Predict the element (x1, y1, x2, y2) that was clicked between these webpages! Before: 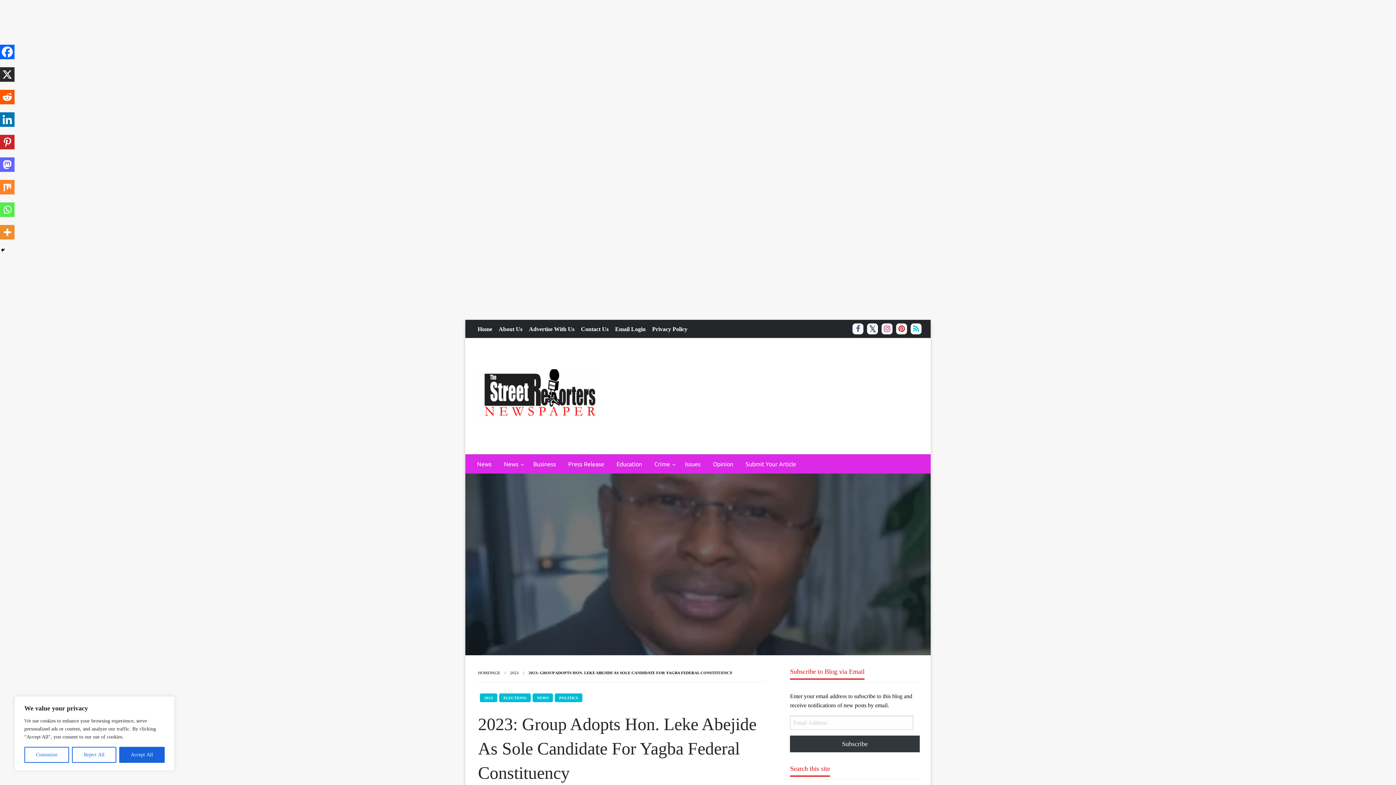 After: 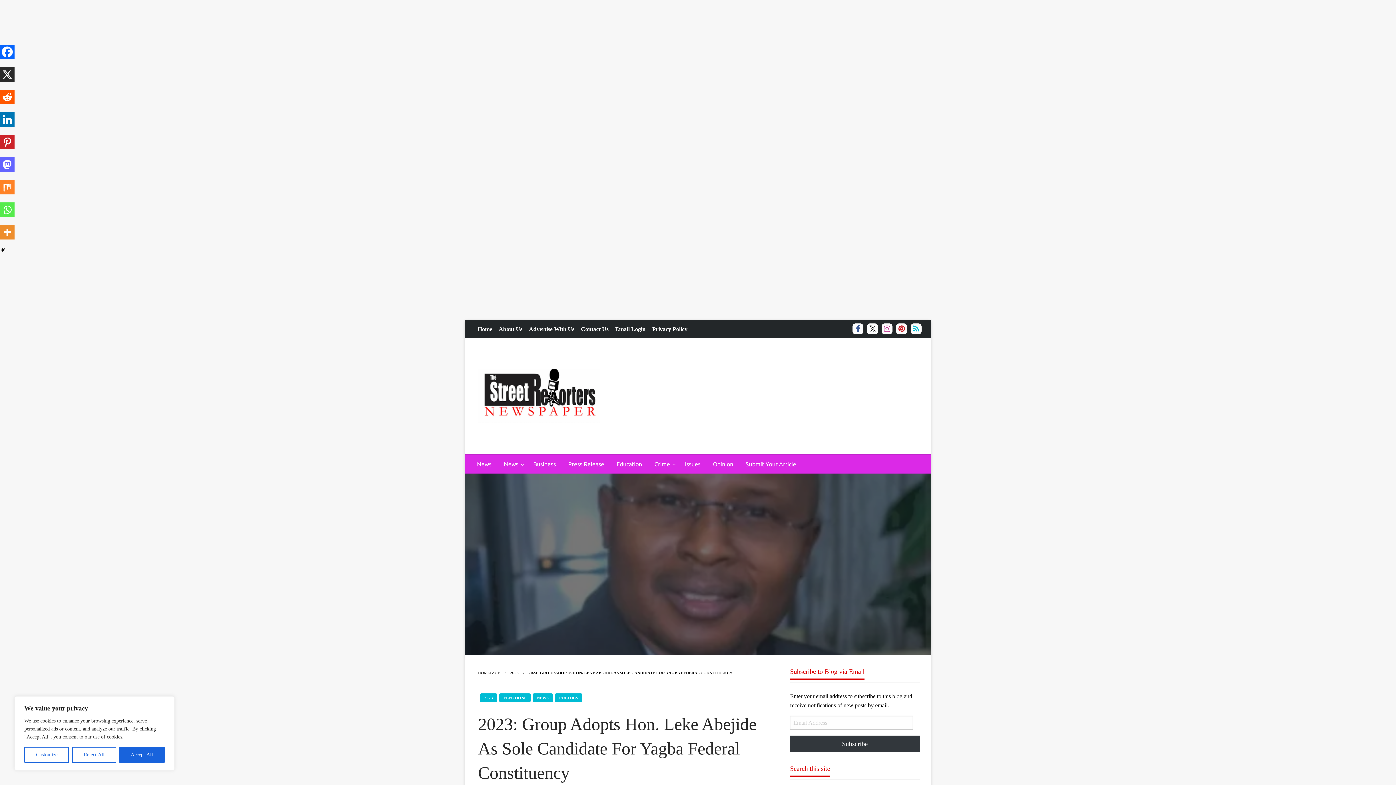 Action: bbox: (0, 112, 14, 127) label: Linkedin